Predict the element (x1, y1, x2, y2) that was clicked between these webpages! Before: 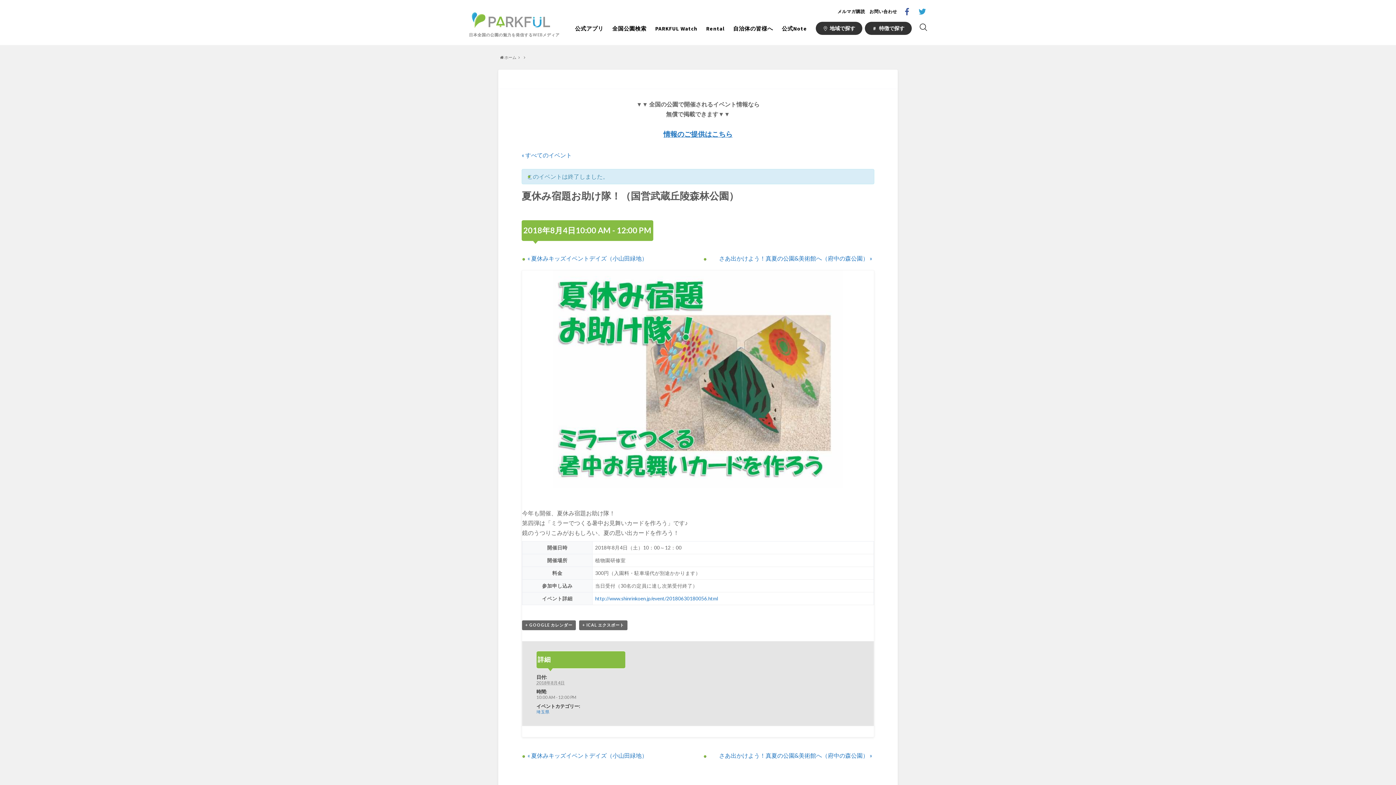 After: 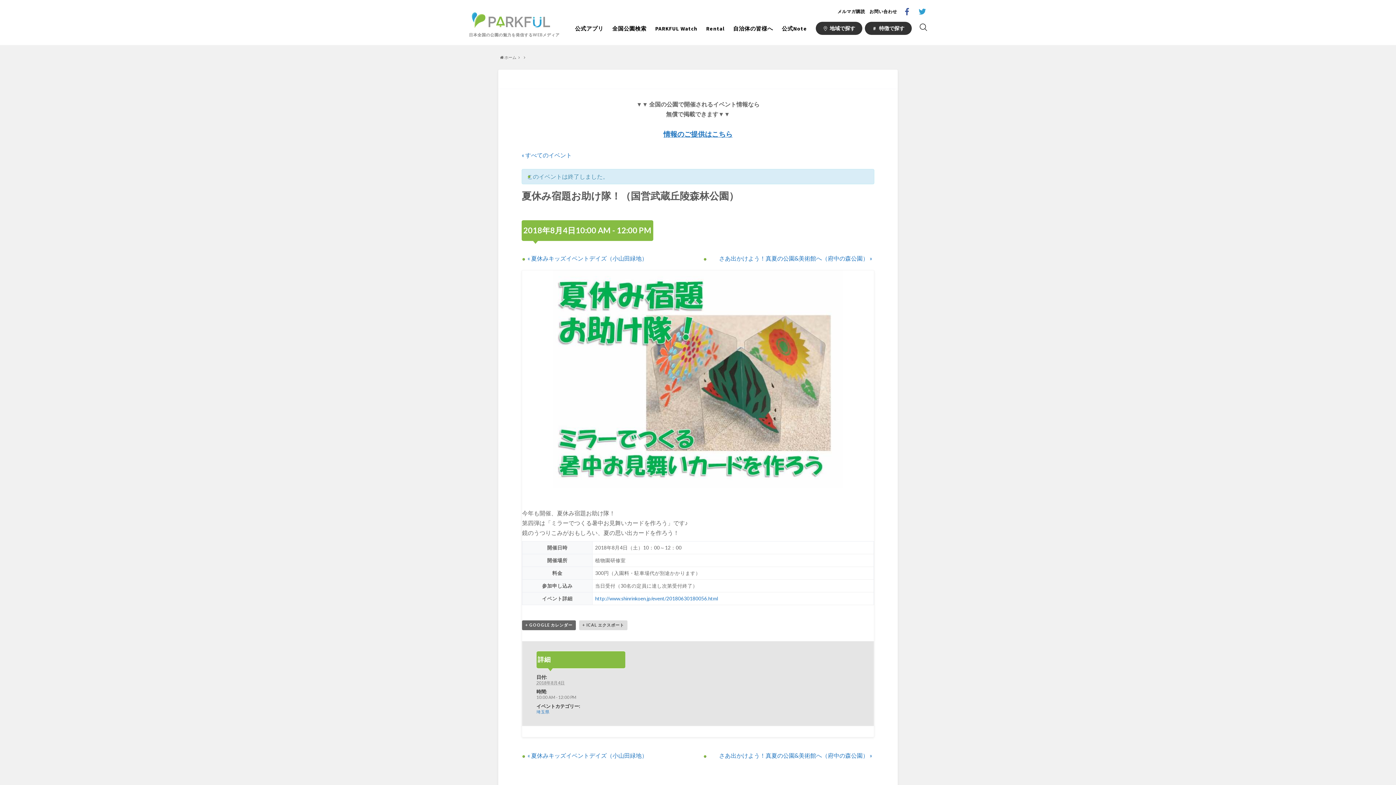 Action: label: + ICAL エクスポート bbox: (579, 620, 627, 630)